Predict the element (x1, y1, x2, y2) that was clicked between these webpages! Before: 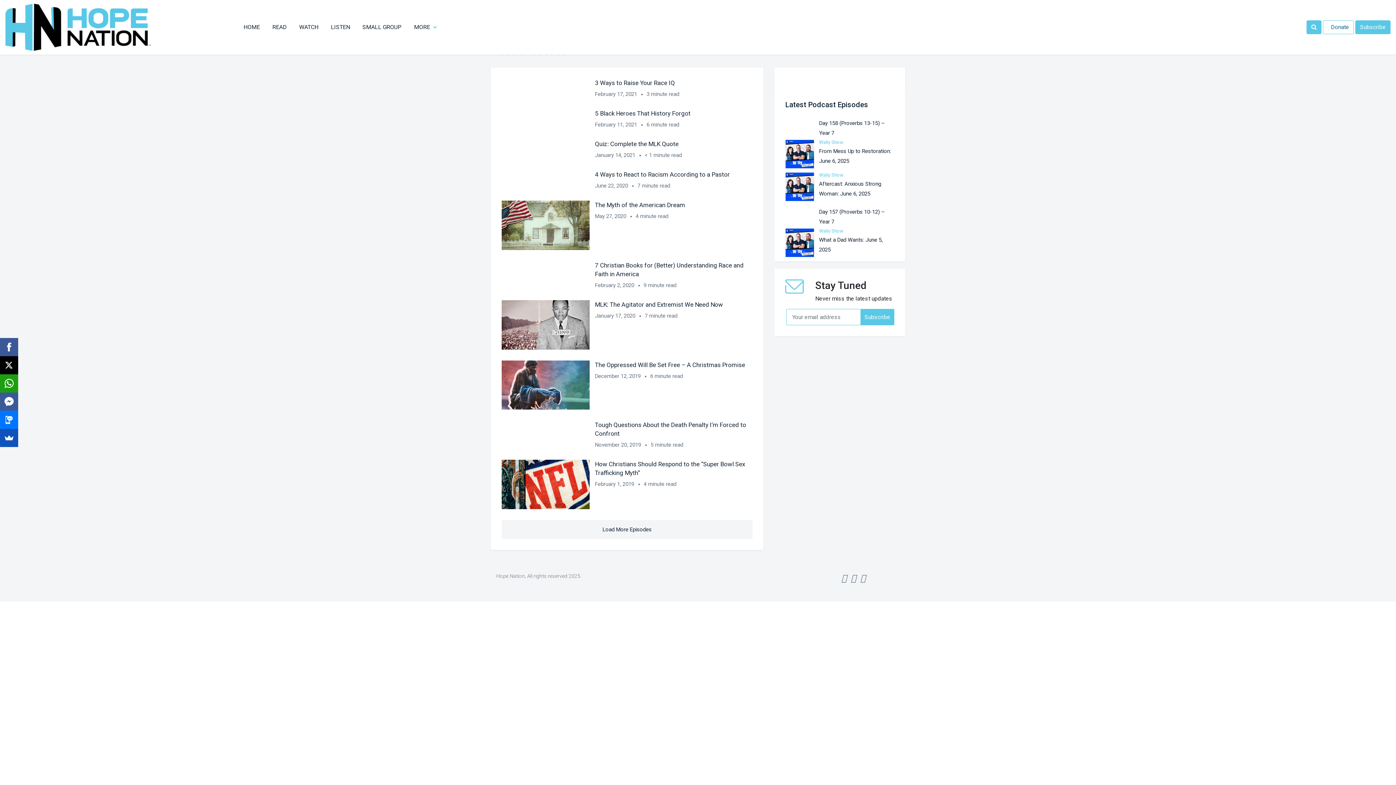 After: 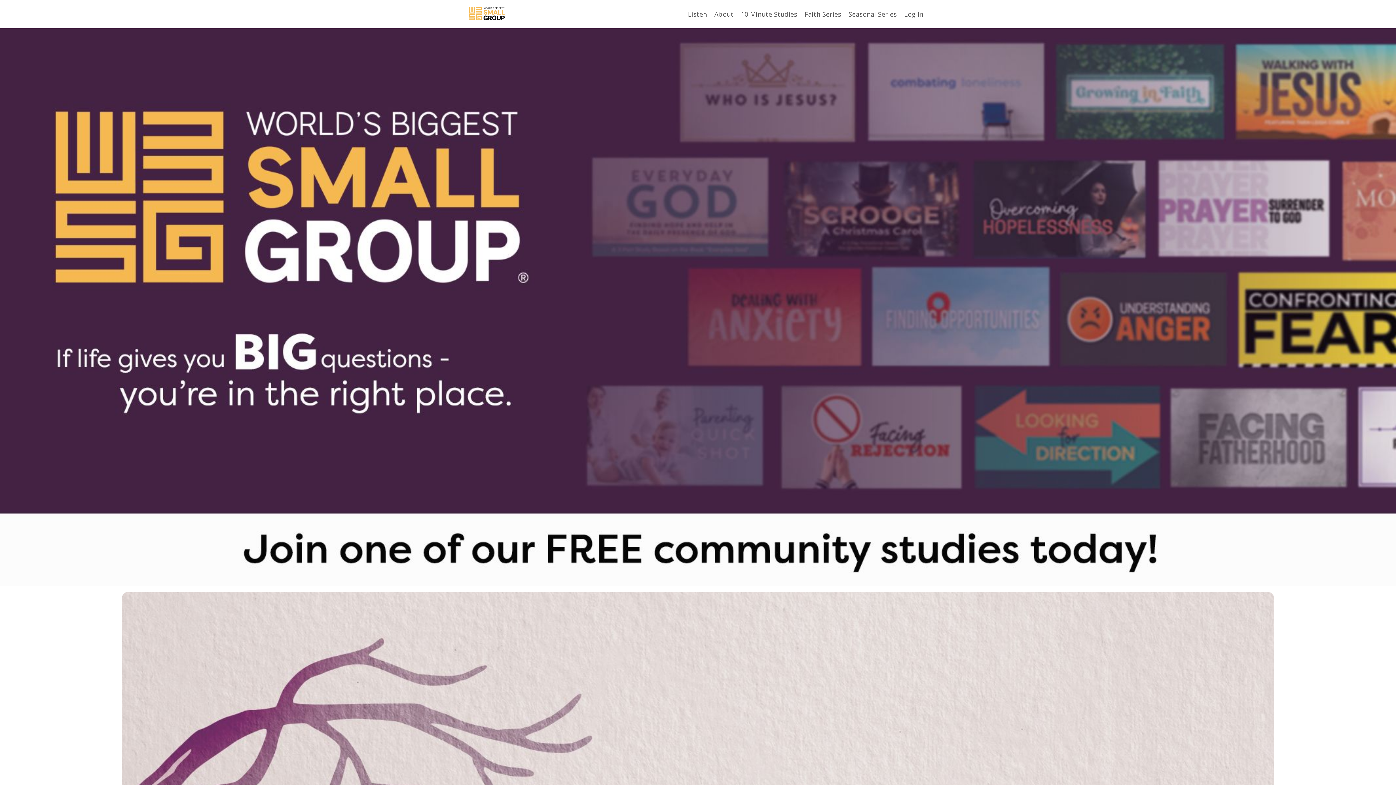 Action: label: SMALL GROUP bbox: (357, 21, 407, 33)